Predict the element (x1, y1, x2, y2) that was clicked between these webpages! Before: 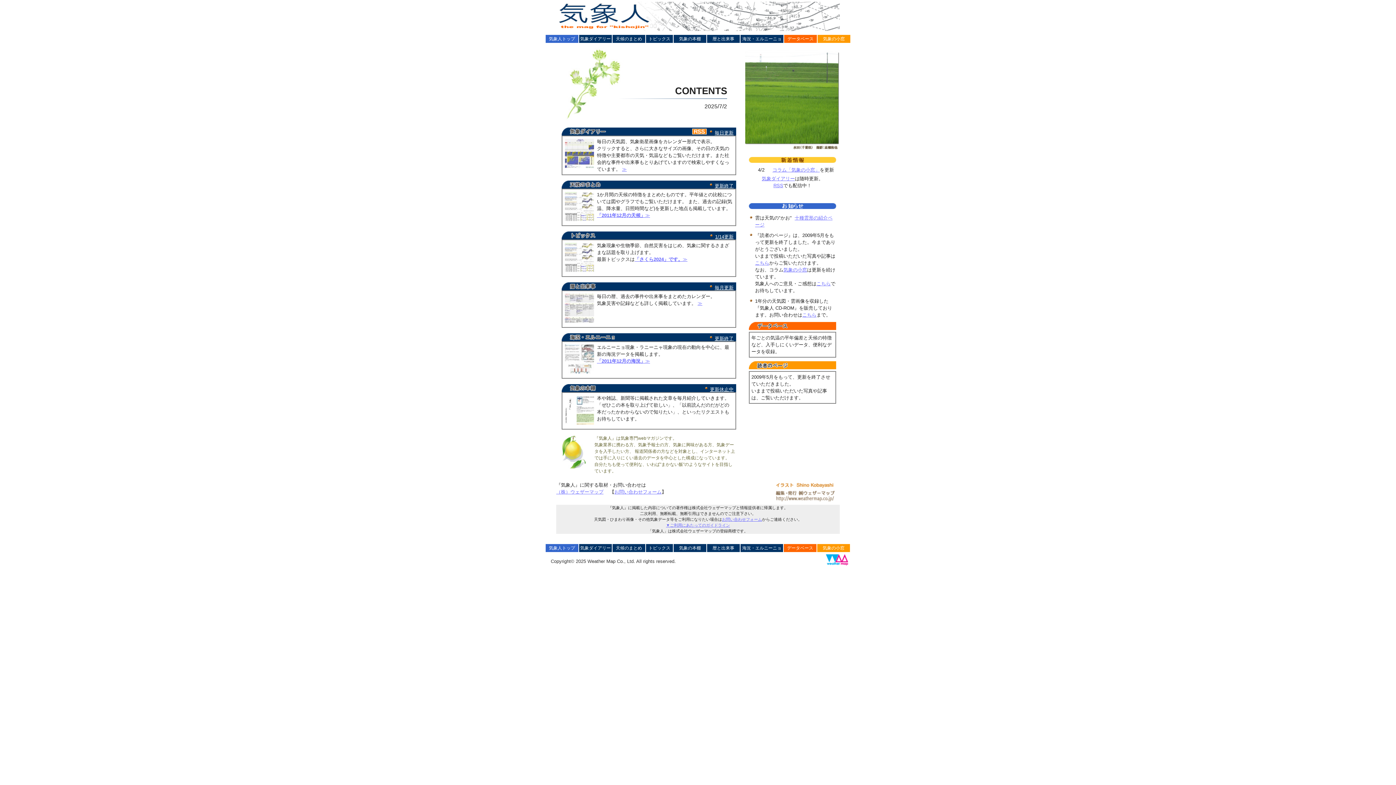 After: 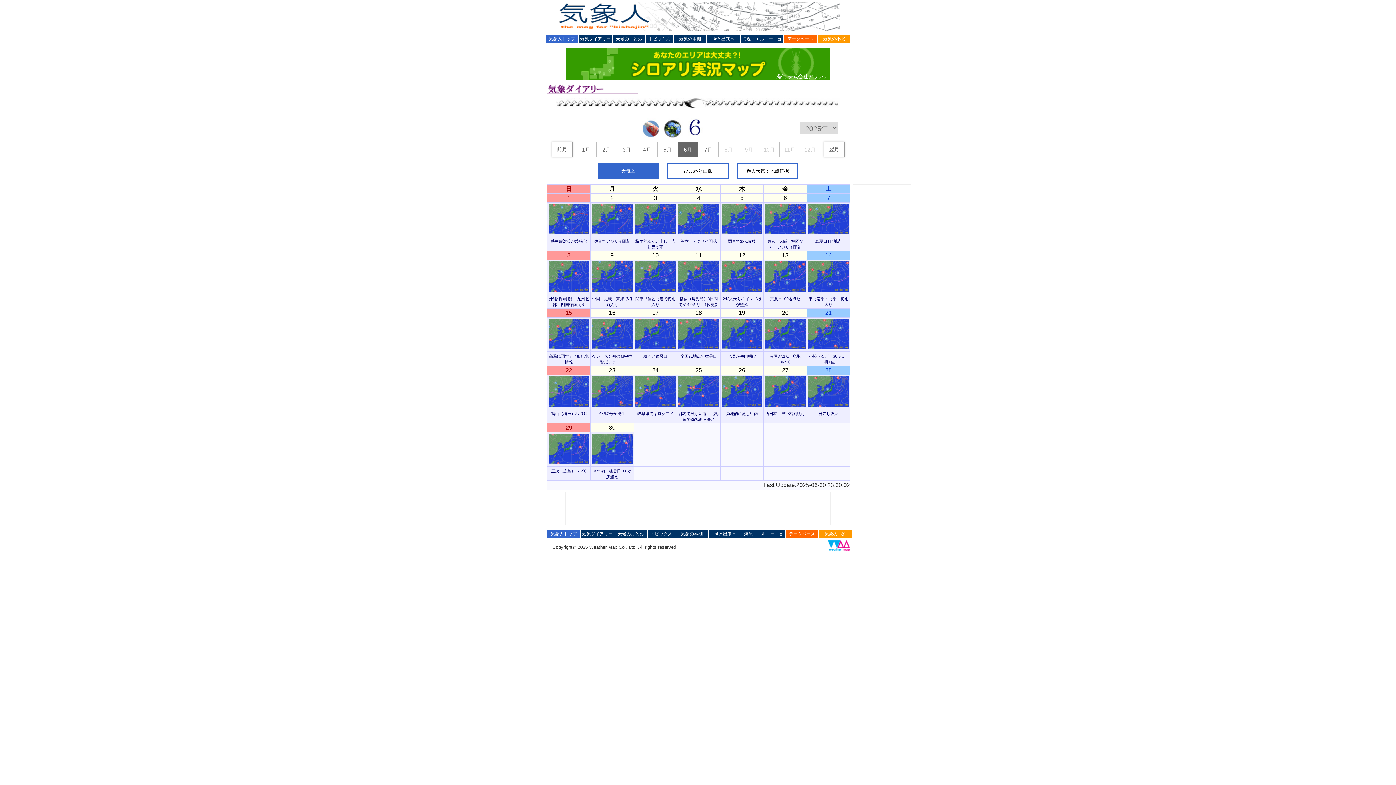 Action: label: 気象ダイアリー bbox: (762, 176, 795, 181)